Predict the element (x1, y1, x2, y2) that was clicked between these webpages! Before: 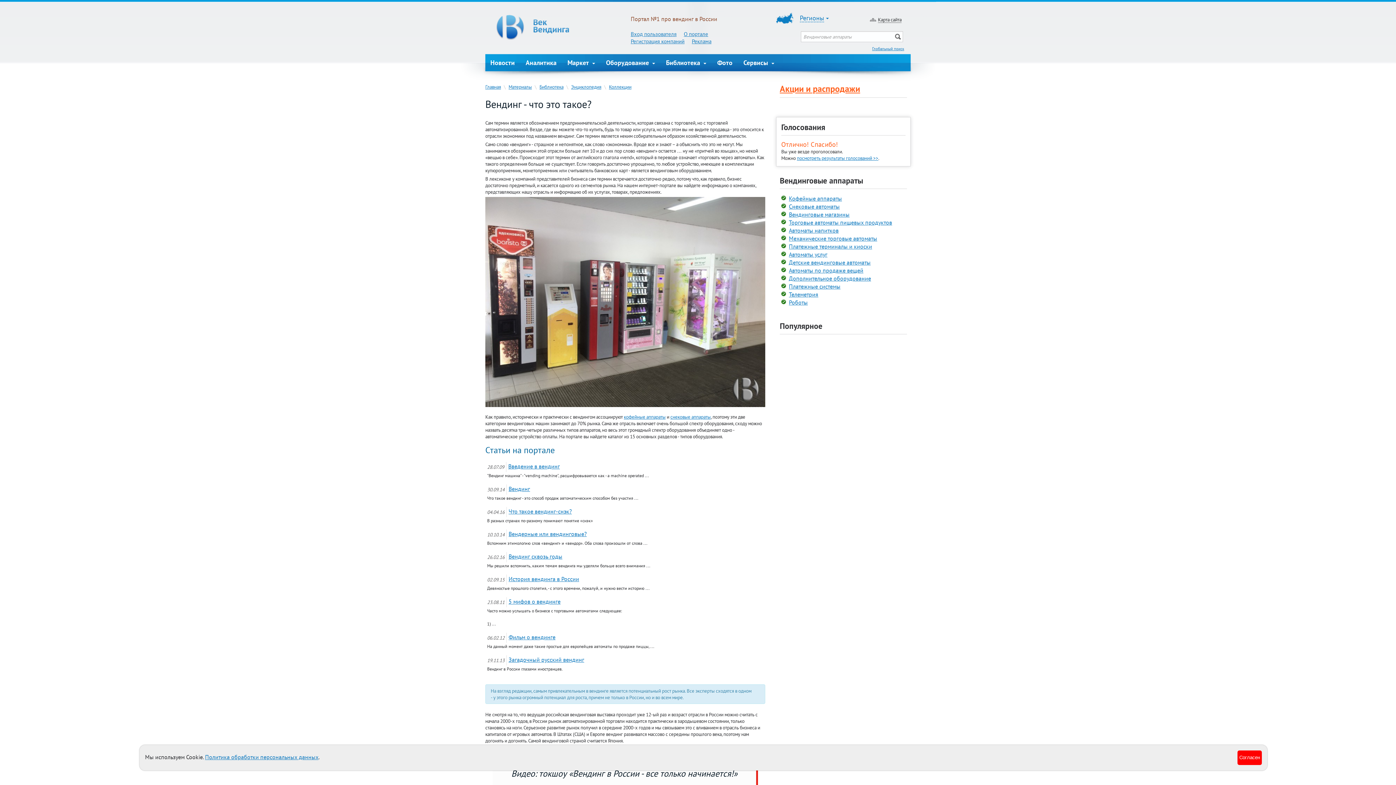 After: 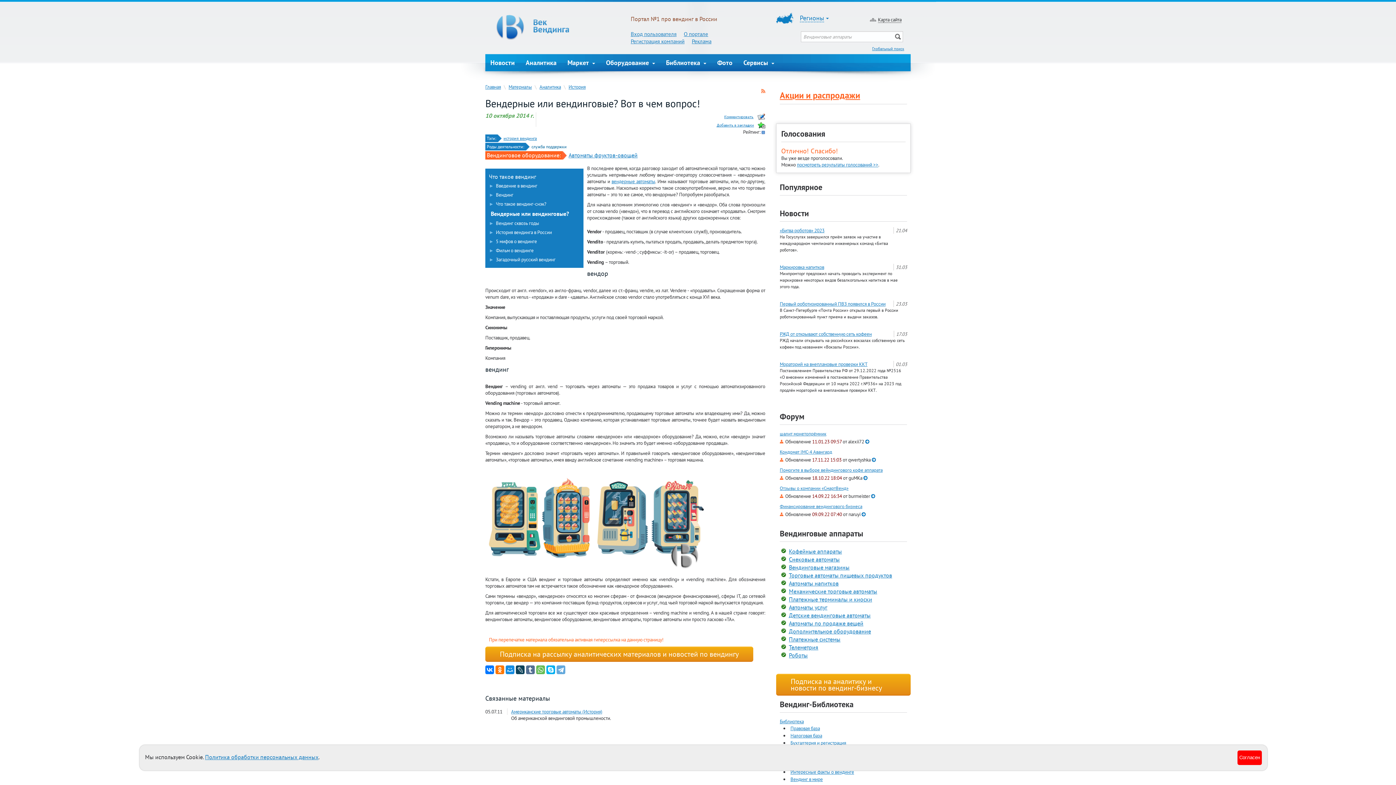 Action: bbox: (508, 530, 586, 537) label: Вендерные или вендинговые?